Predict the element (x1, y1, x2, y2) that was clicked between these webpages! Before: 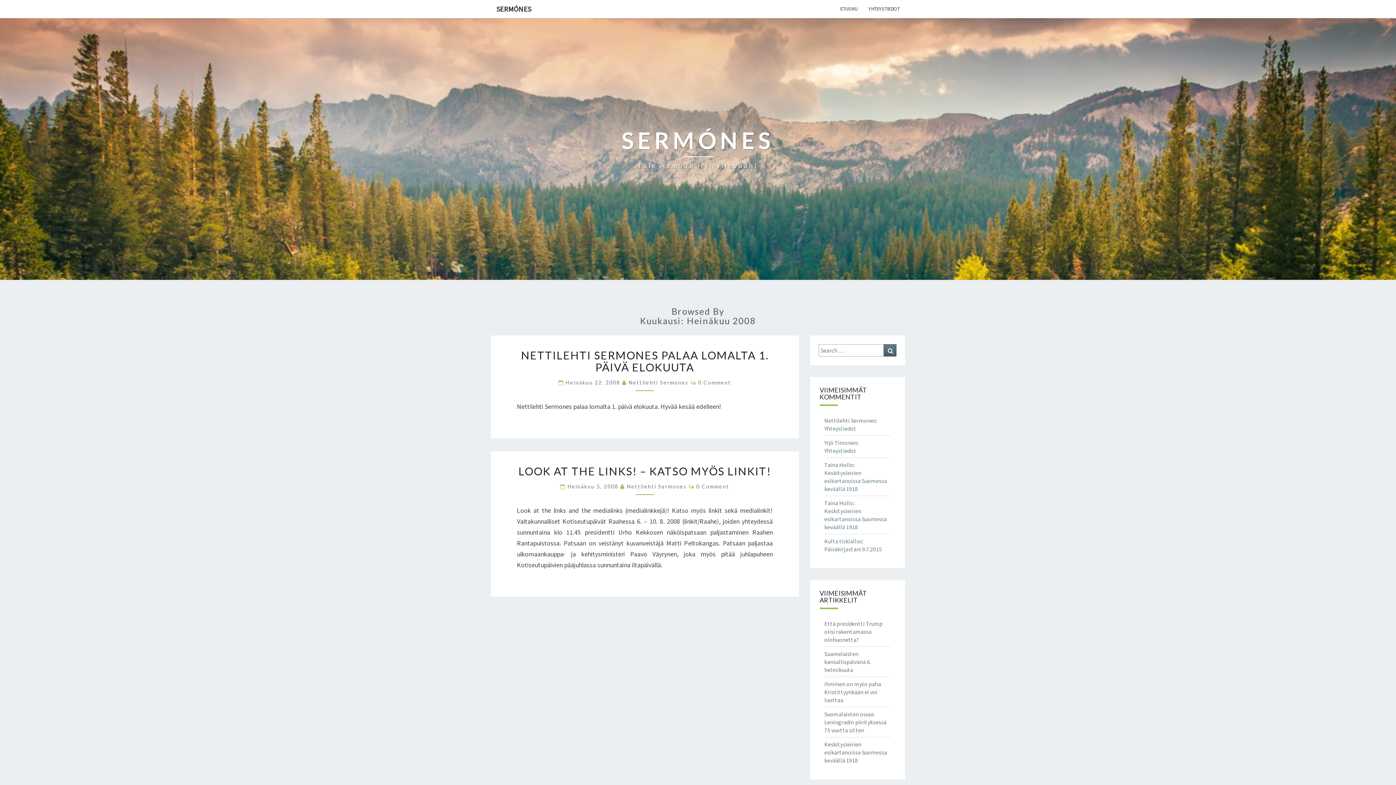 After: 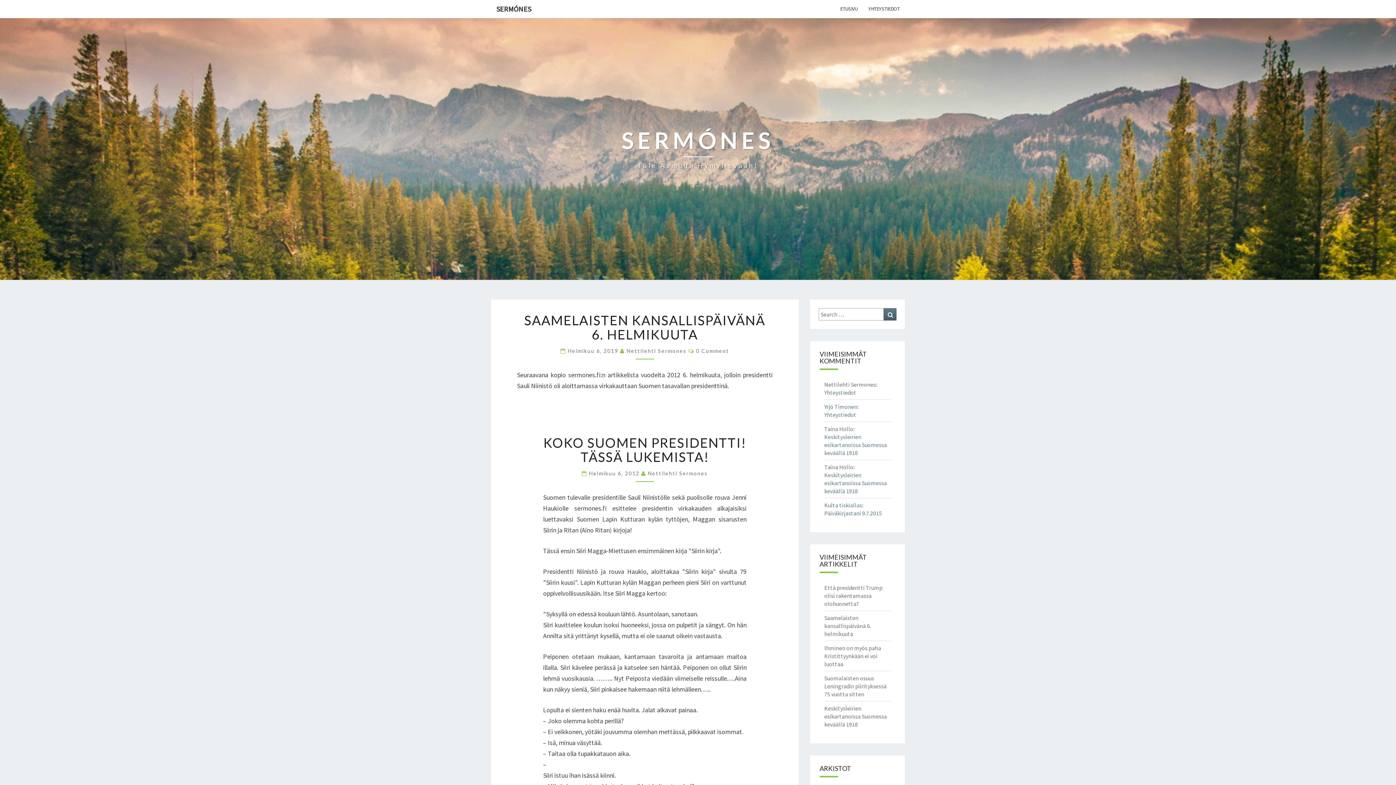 Action: label: Saamelaisten kansallispäivänä 6. helmikuuta bbox: (824, 650, 871, 673)